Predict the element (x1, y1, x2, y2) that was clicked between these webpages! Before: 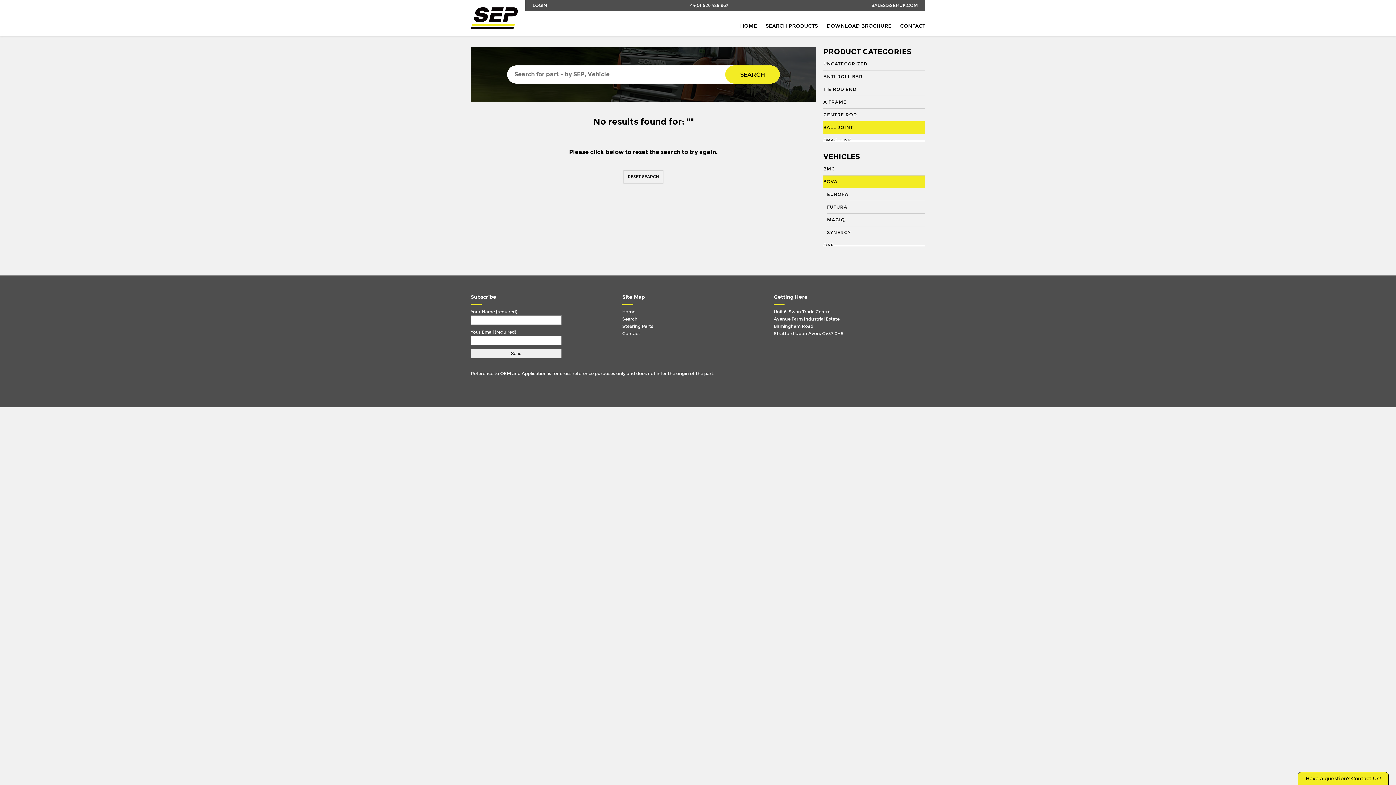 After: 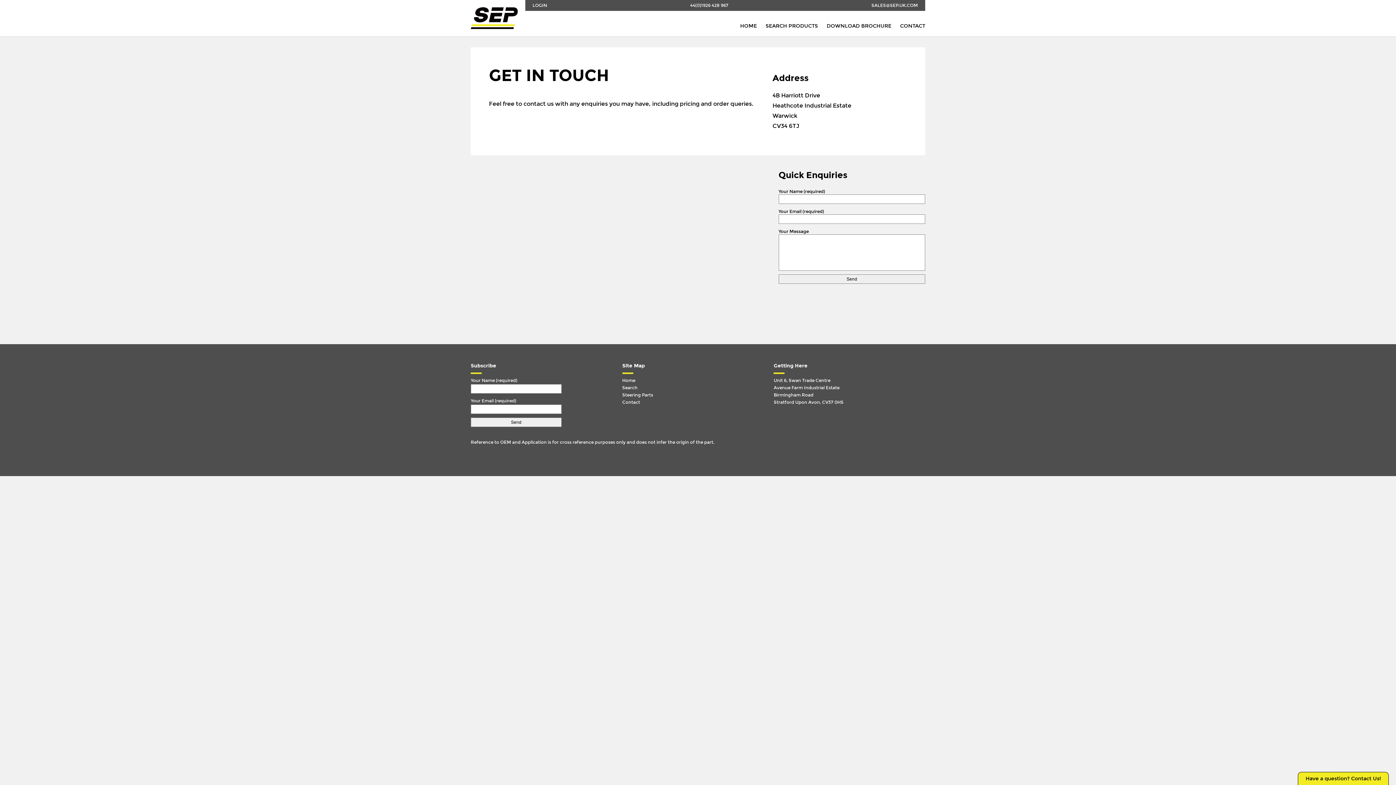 Action: bbox: (622, 330, 766, 337) label: Contact